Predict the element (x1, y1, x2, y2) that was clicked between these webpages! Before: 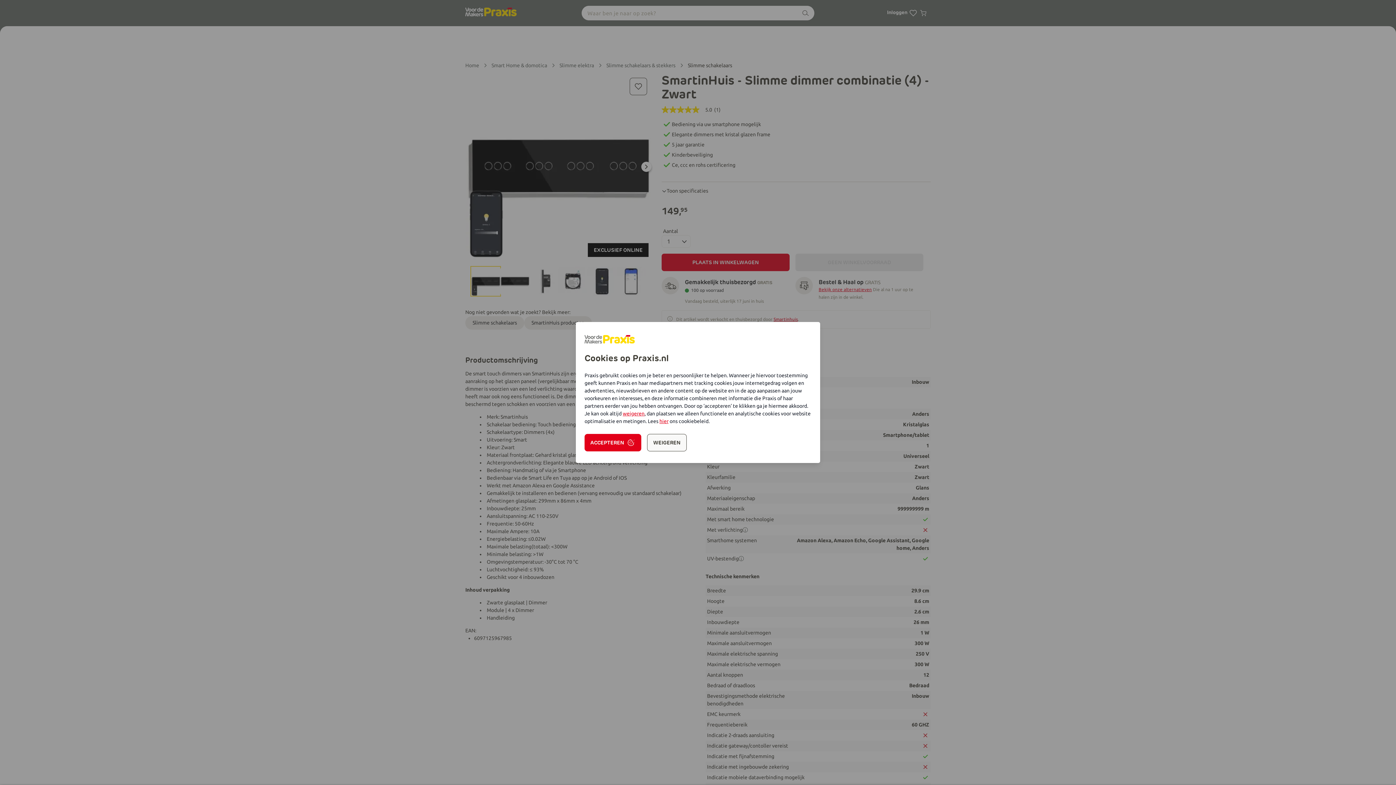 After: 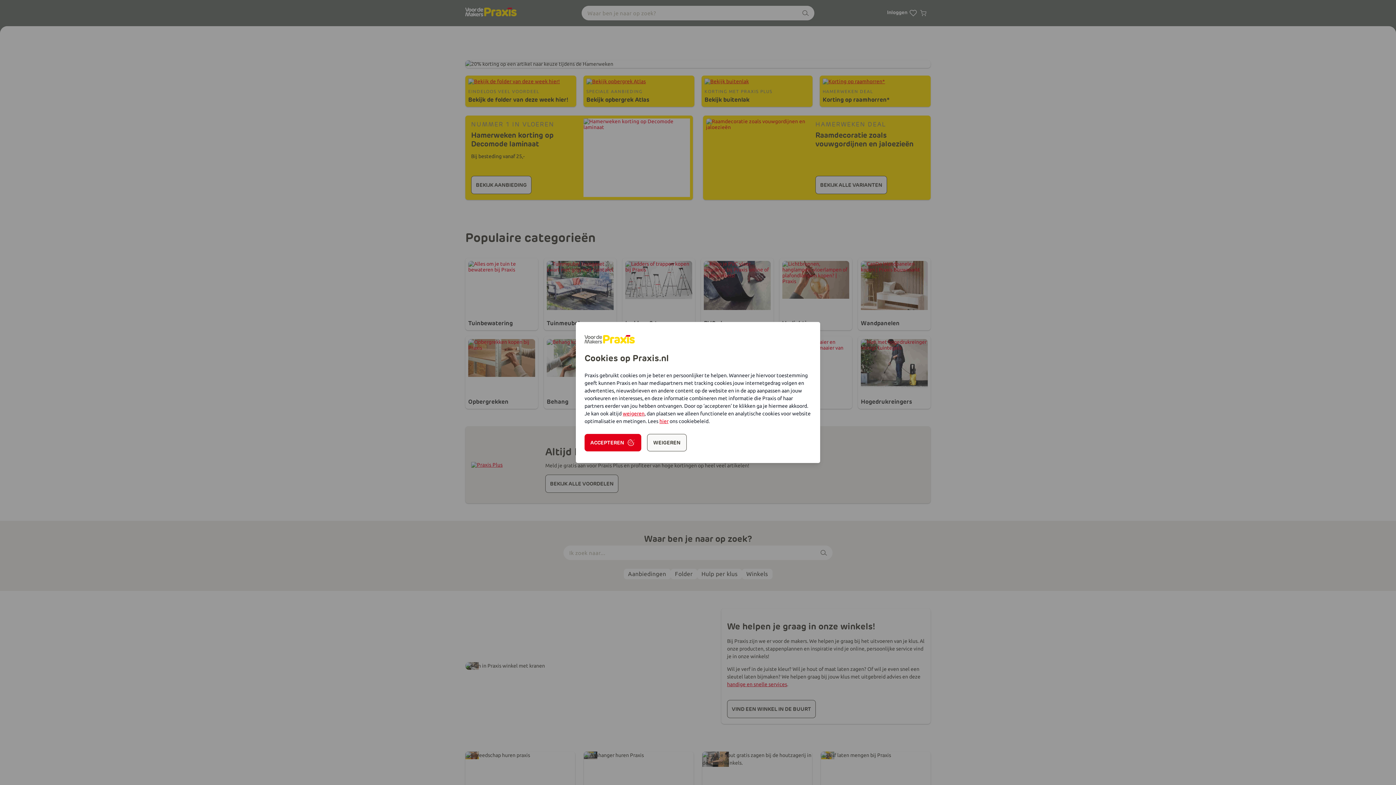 Action: bbox: (603, 335, 636, 344)